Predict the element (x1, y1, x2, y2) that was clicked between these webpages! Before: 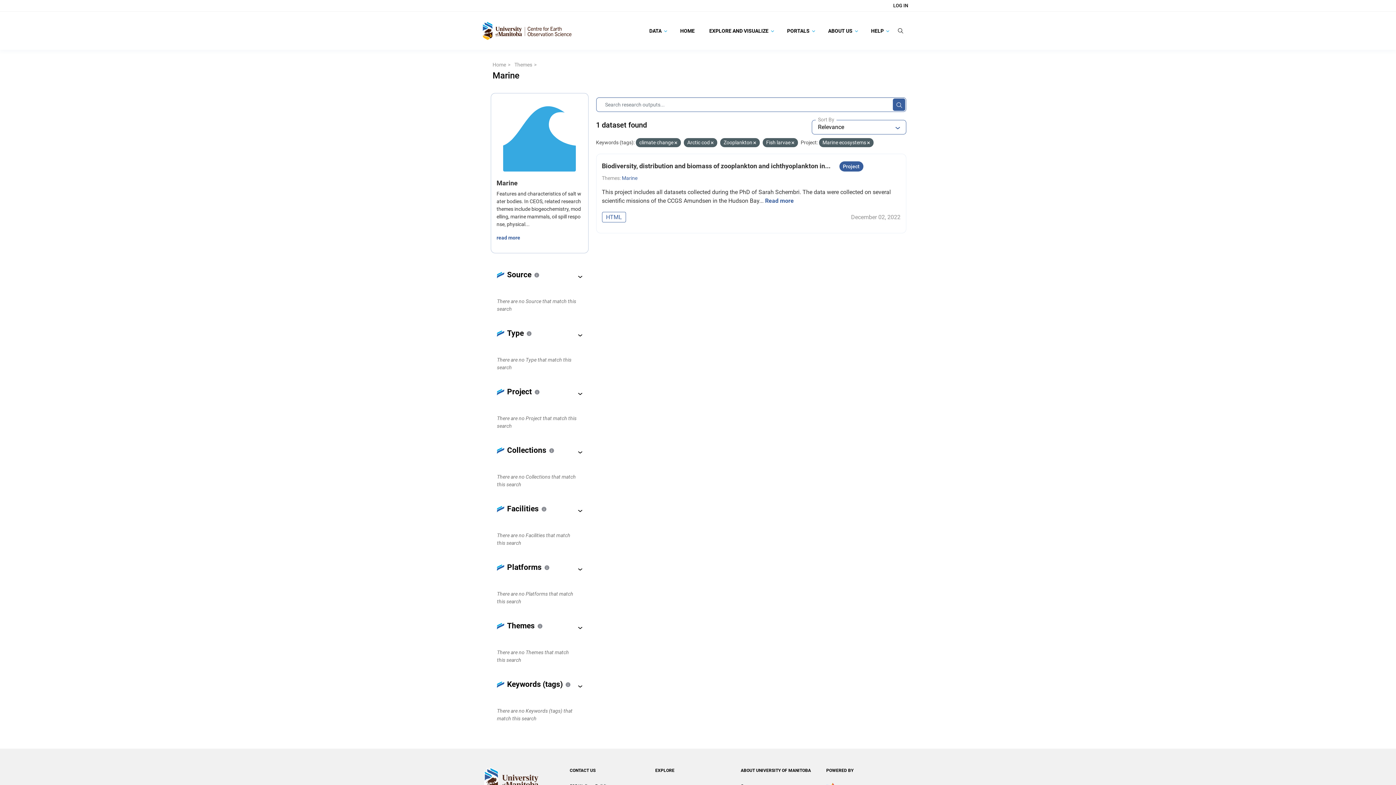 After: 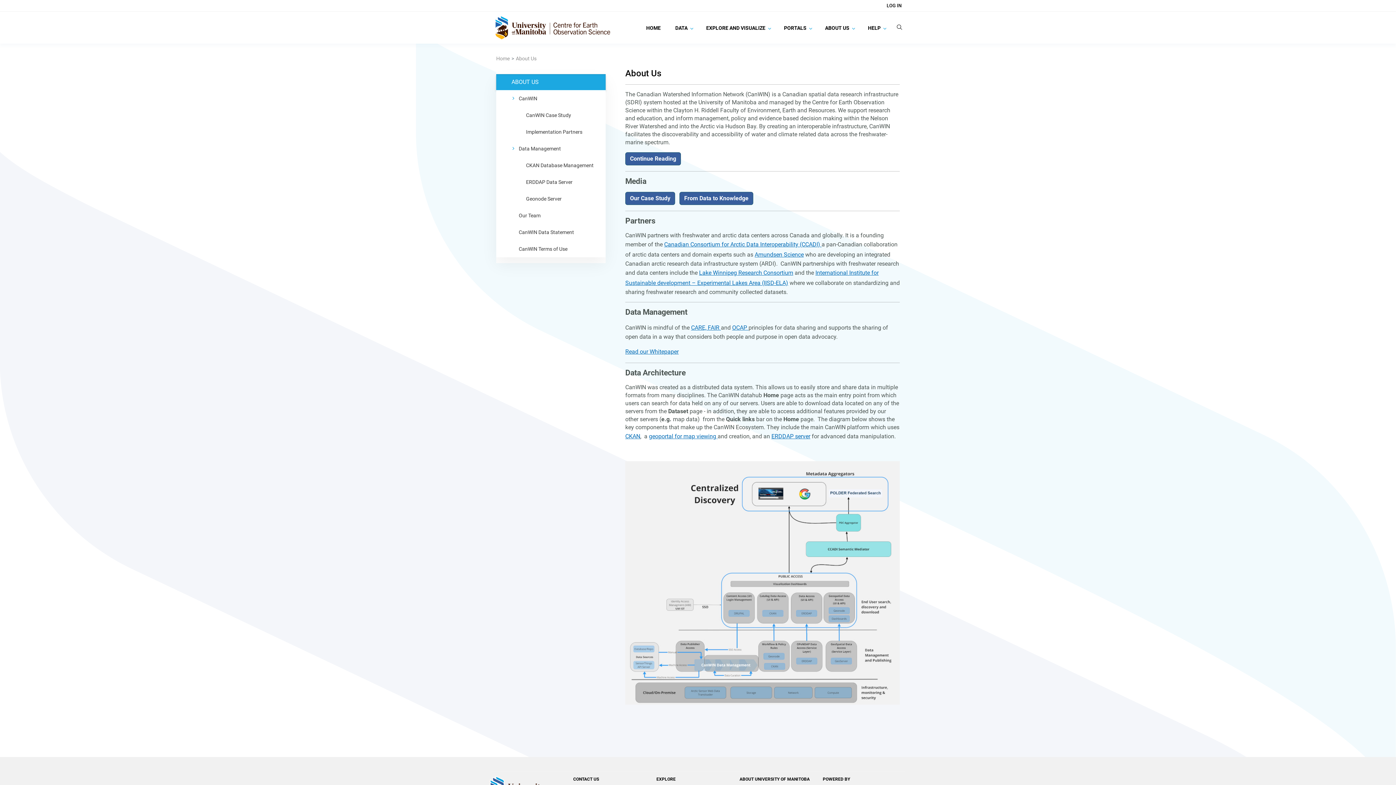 Action: bbox: (822, 14, 862, 46) label: ABOUT US 